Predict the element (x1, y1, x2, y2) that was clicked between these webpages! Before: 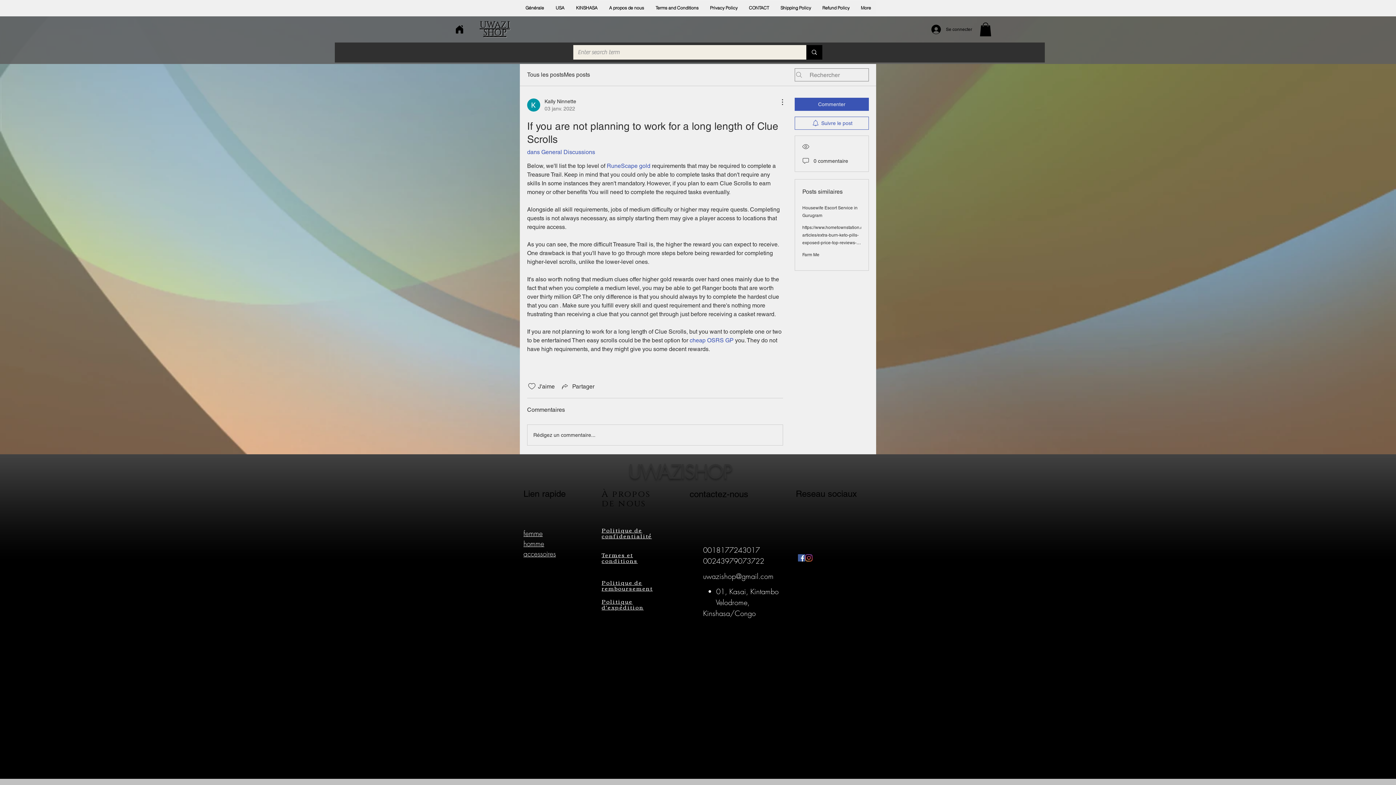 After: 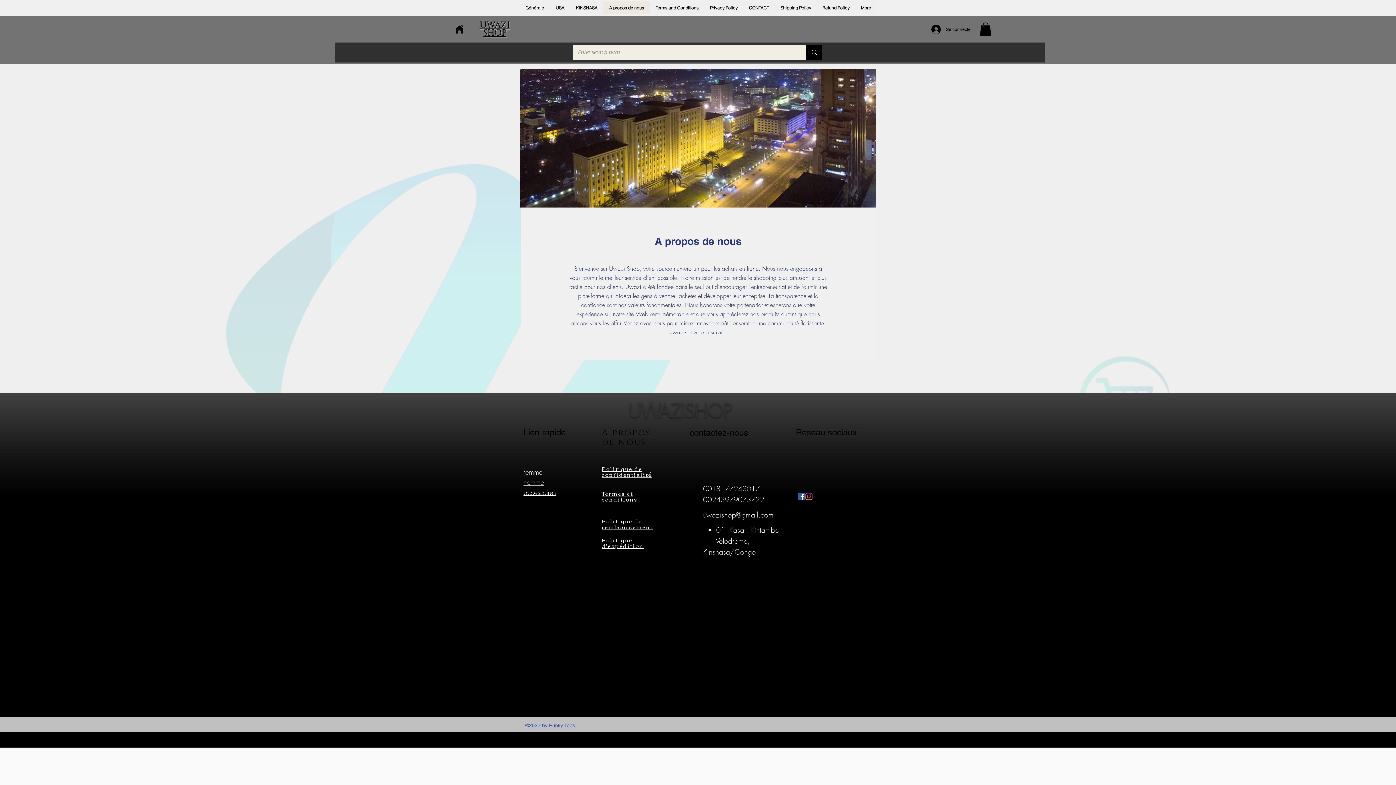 Action: bbox: (603, 1, 649, 14) label: A propos de nous